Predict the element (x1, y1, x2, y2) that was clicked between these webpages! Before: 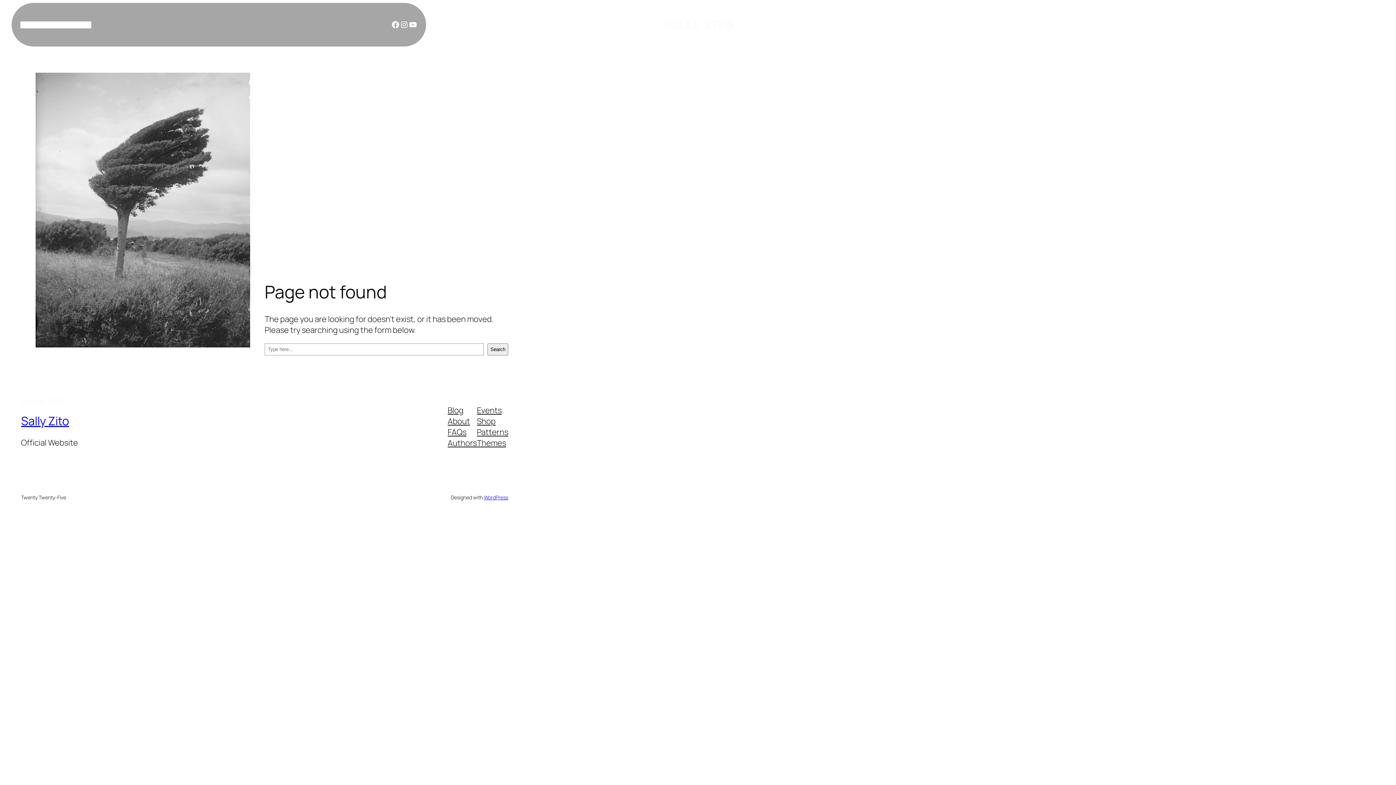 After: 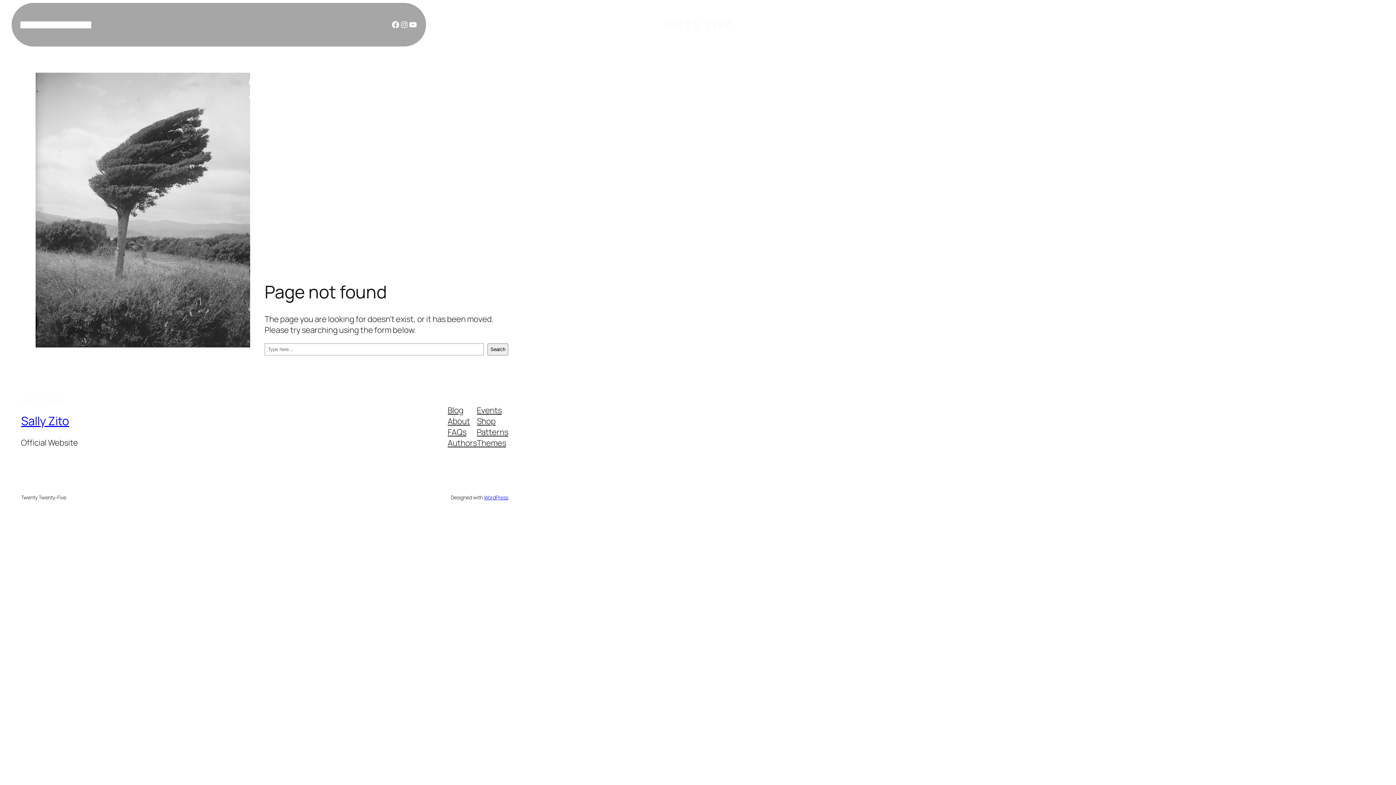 Action: label: About bbox: (447, 415, 470, 426)